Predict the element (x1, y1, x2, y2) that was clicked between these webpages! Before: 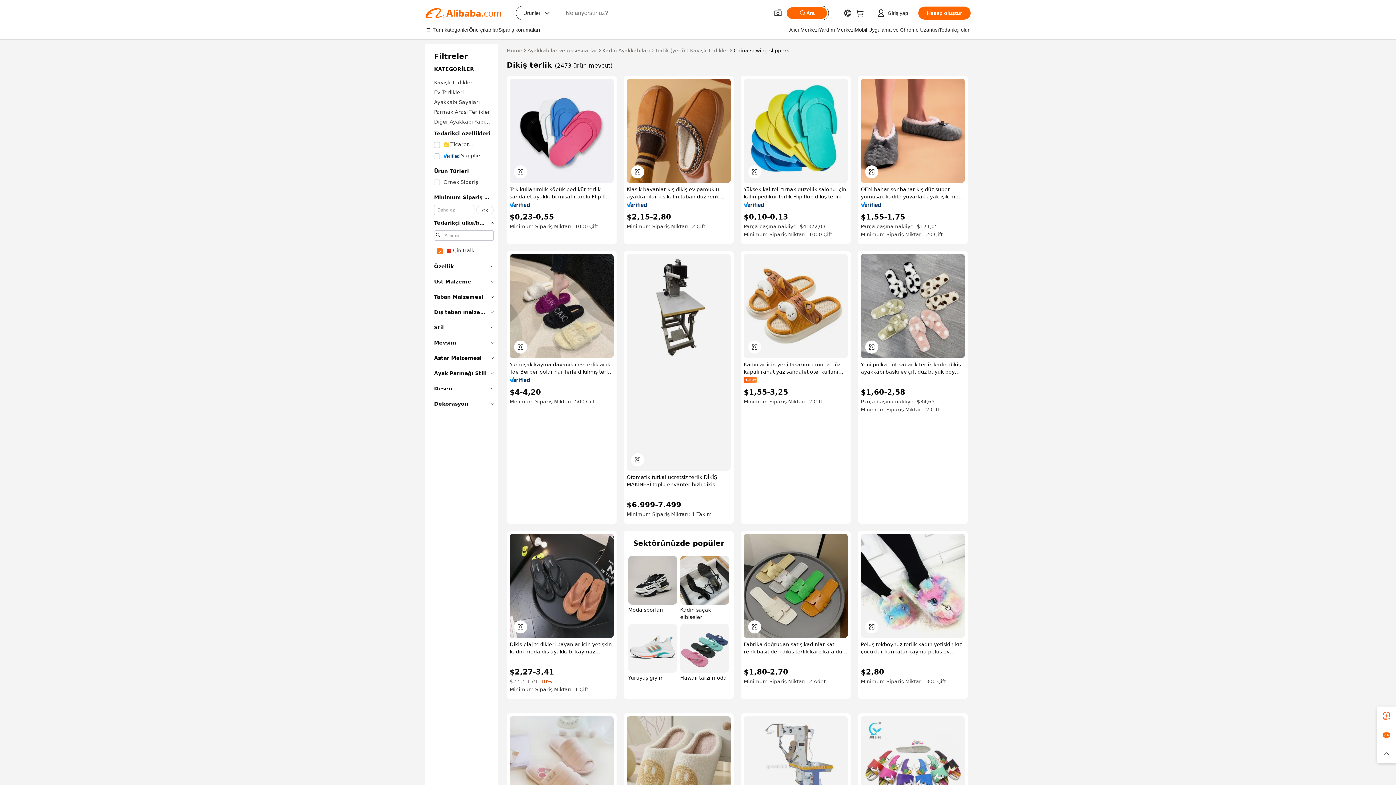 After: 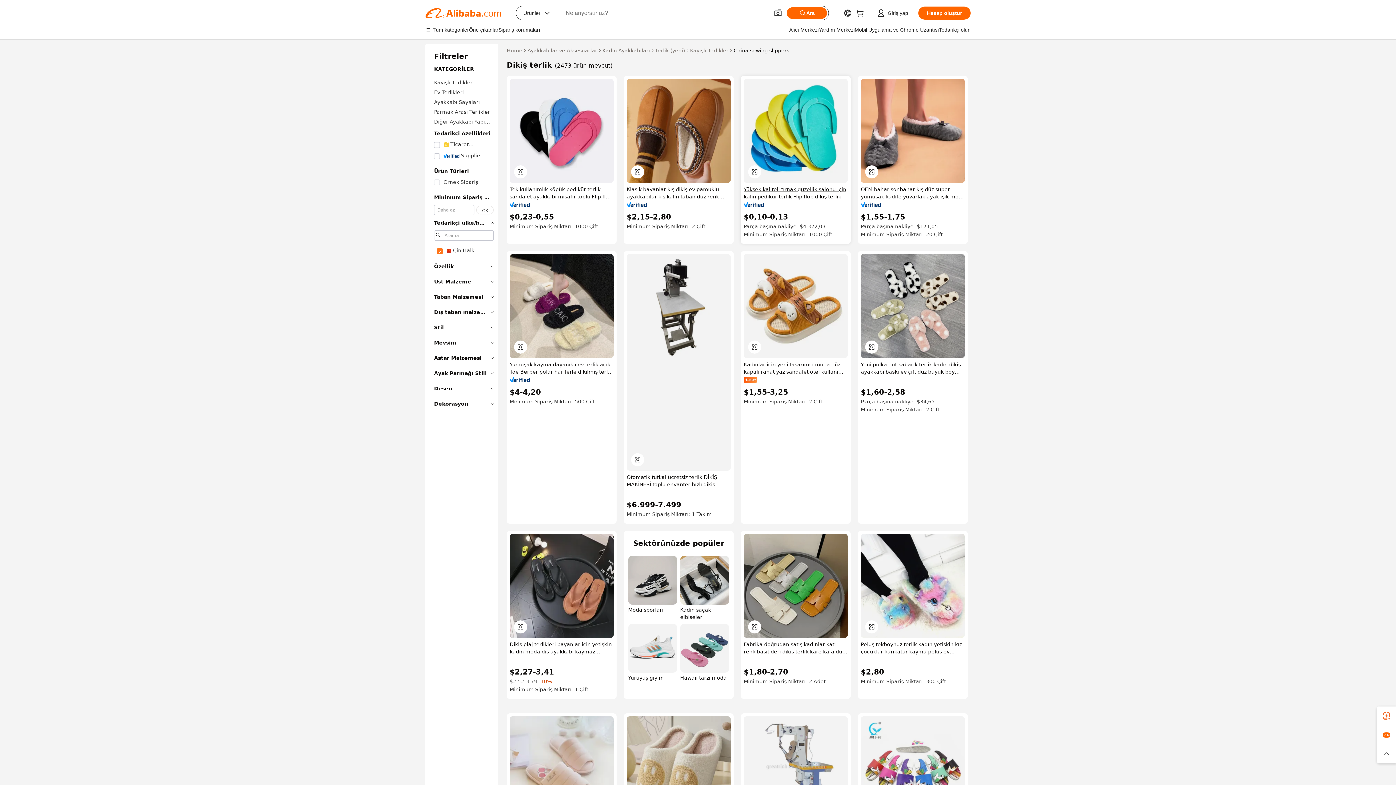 Action: bbox: (744, 185, 848, 200) label: Yüksek kaliteli tırnak güzellik salonu için kalın pedikür terlik Flip flop dikiş terlik